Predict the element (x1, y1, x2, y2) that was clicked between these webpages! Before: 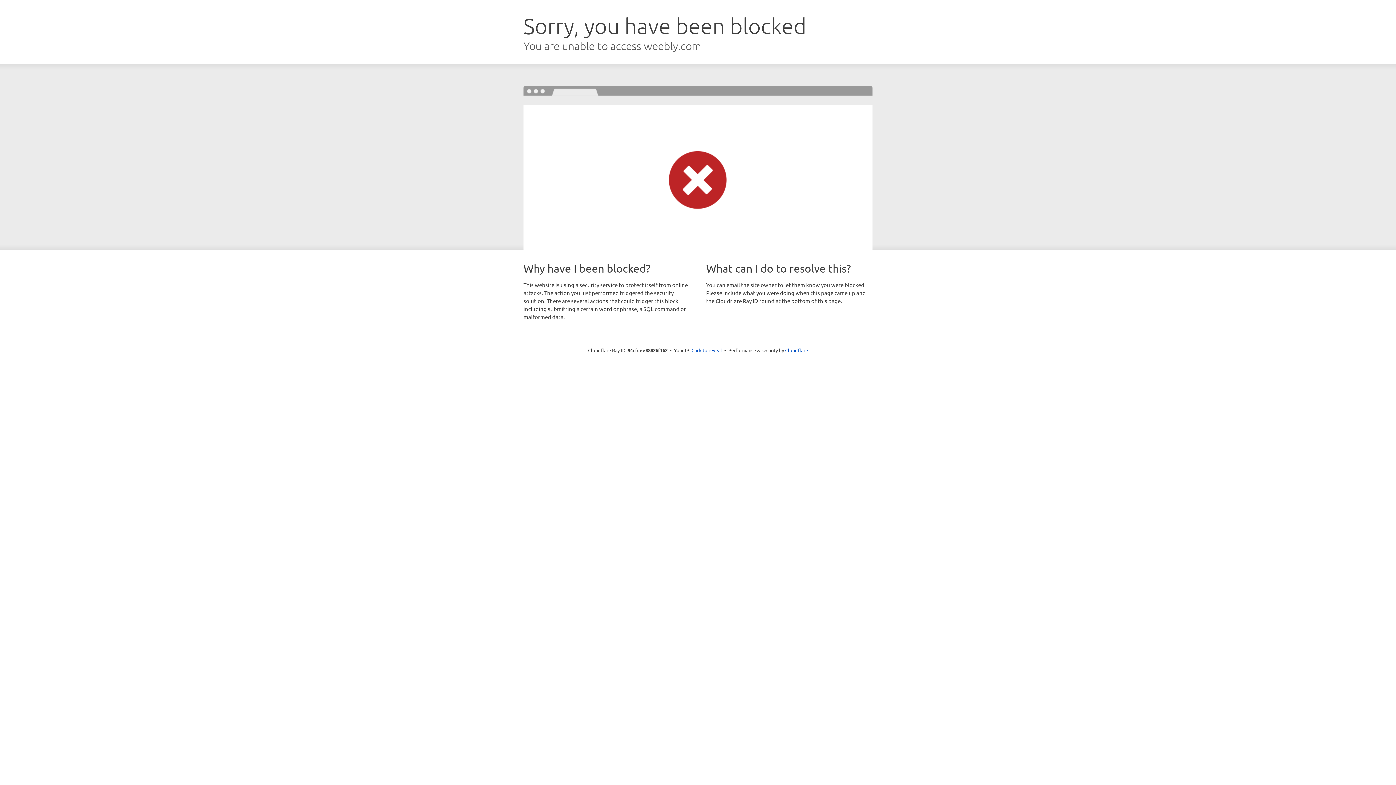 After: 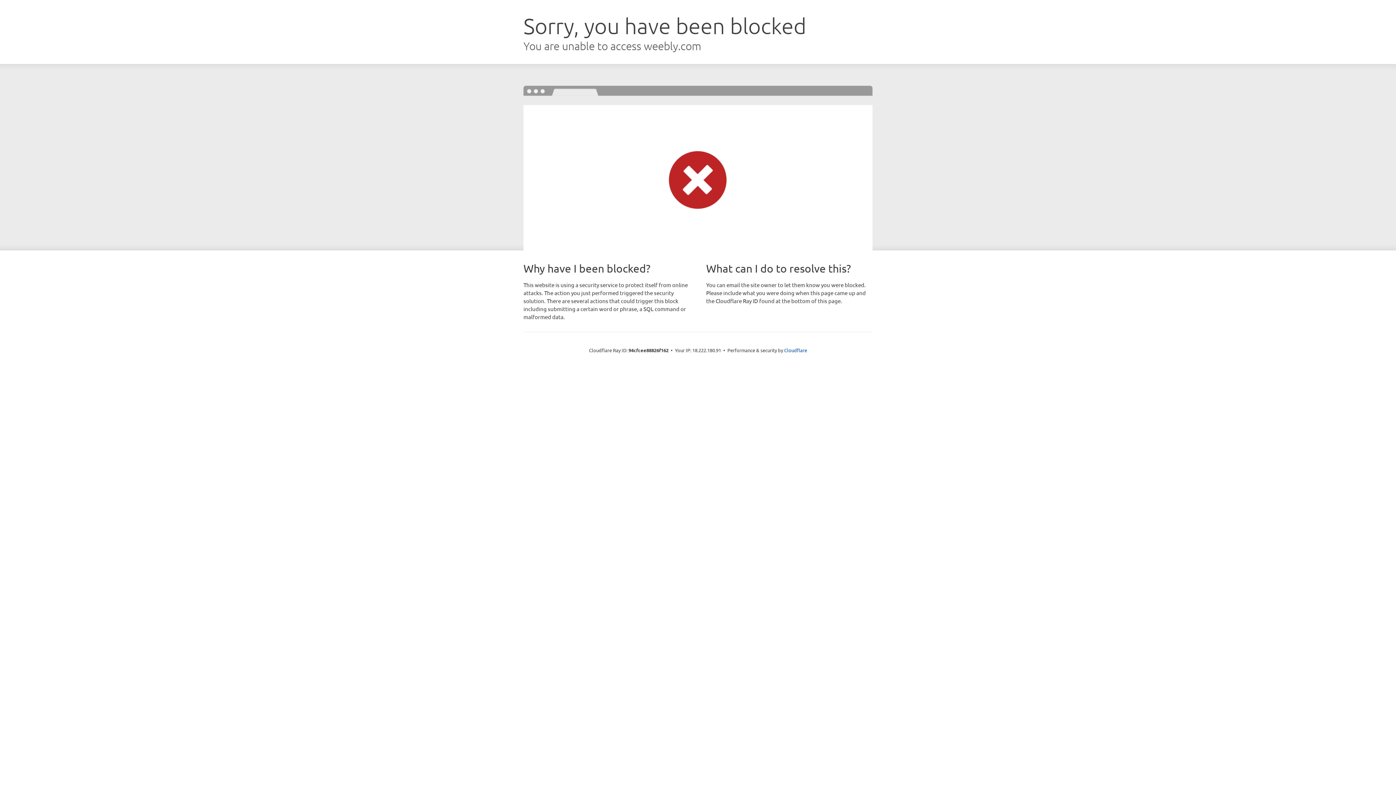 Action: bbox: (691, 346, 722, 353) label: Click to reveal